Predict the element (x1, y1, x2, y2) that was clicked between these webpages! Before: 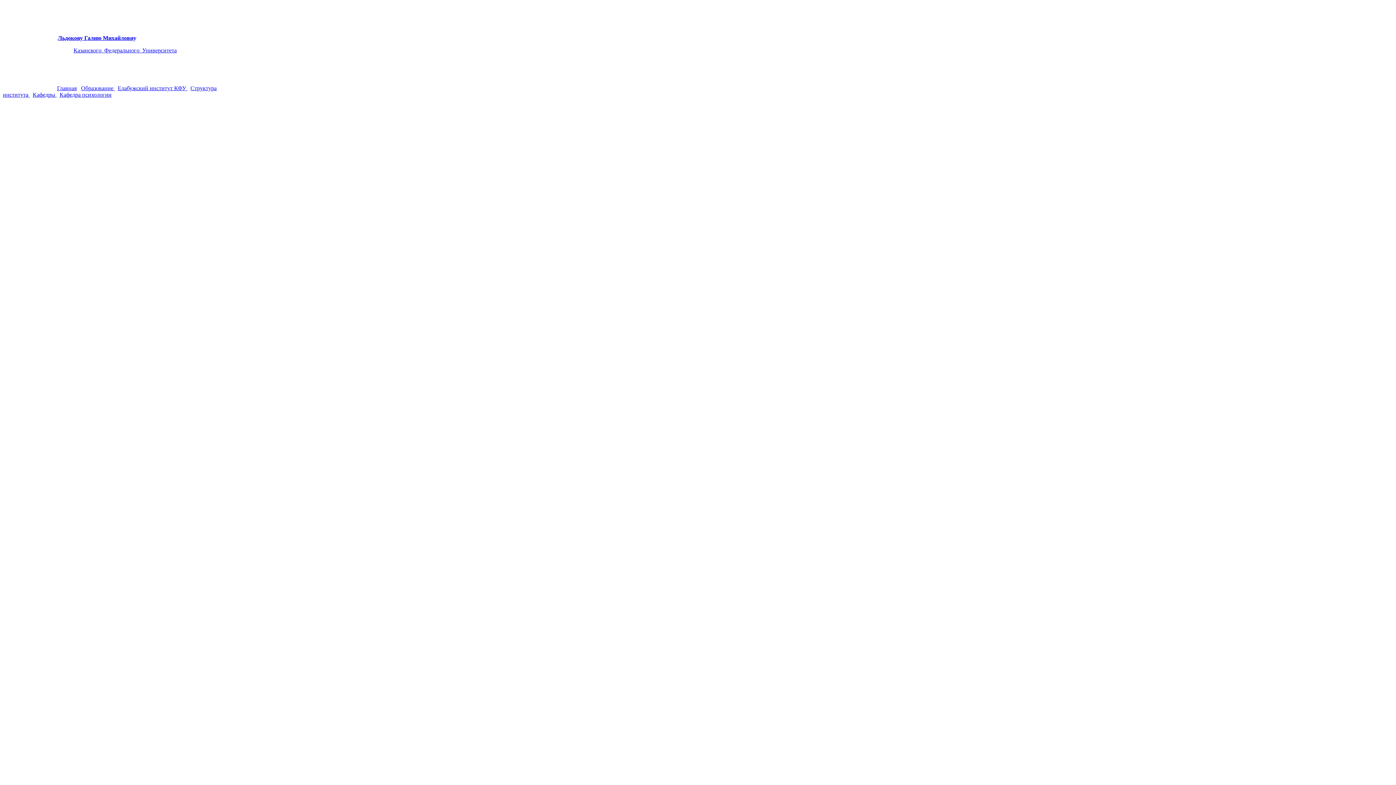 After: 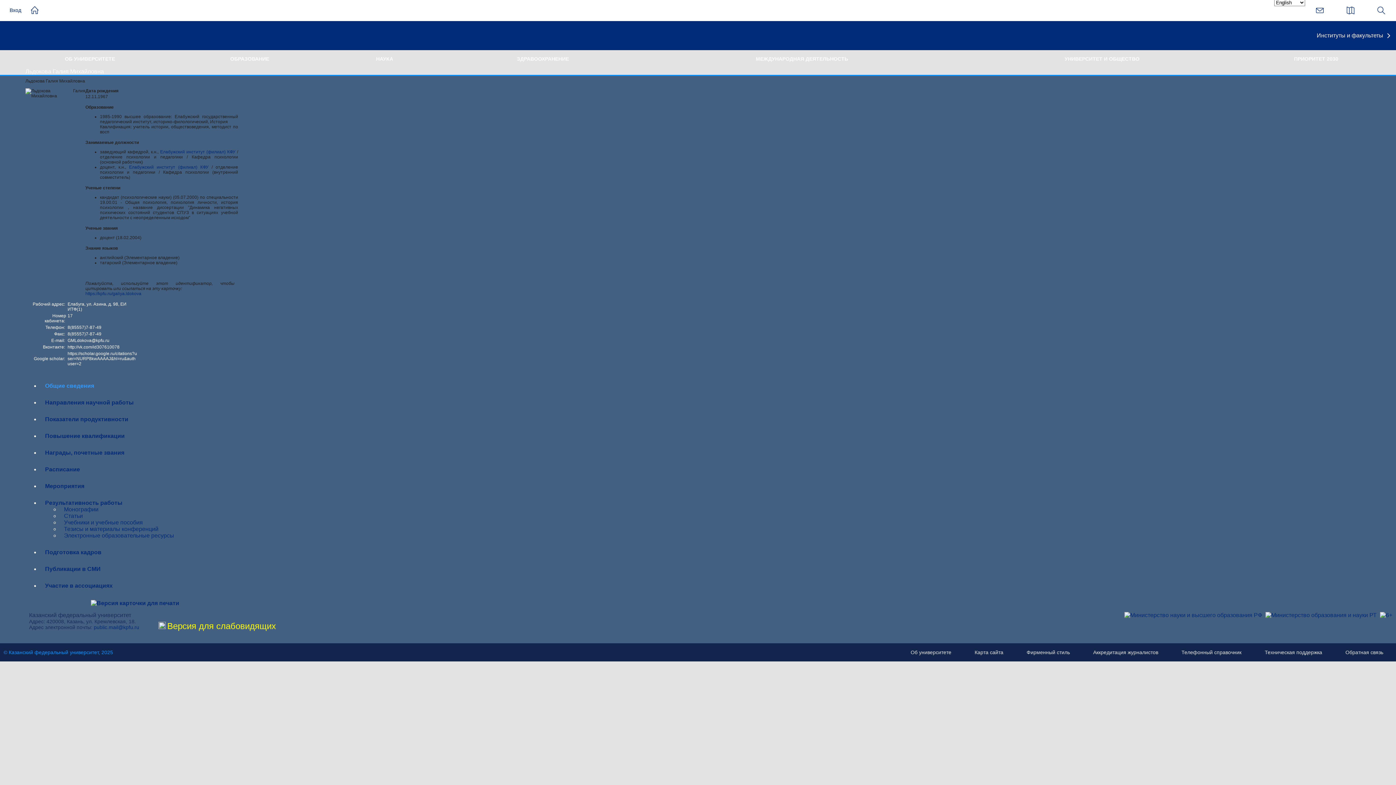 Action: bbox: (57, 34, 135, 41) label: Льдокову Галию Михайловну